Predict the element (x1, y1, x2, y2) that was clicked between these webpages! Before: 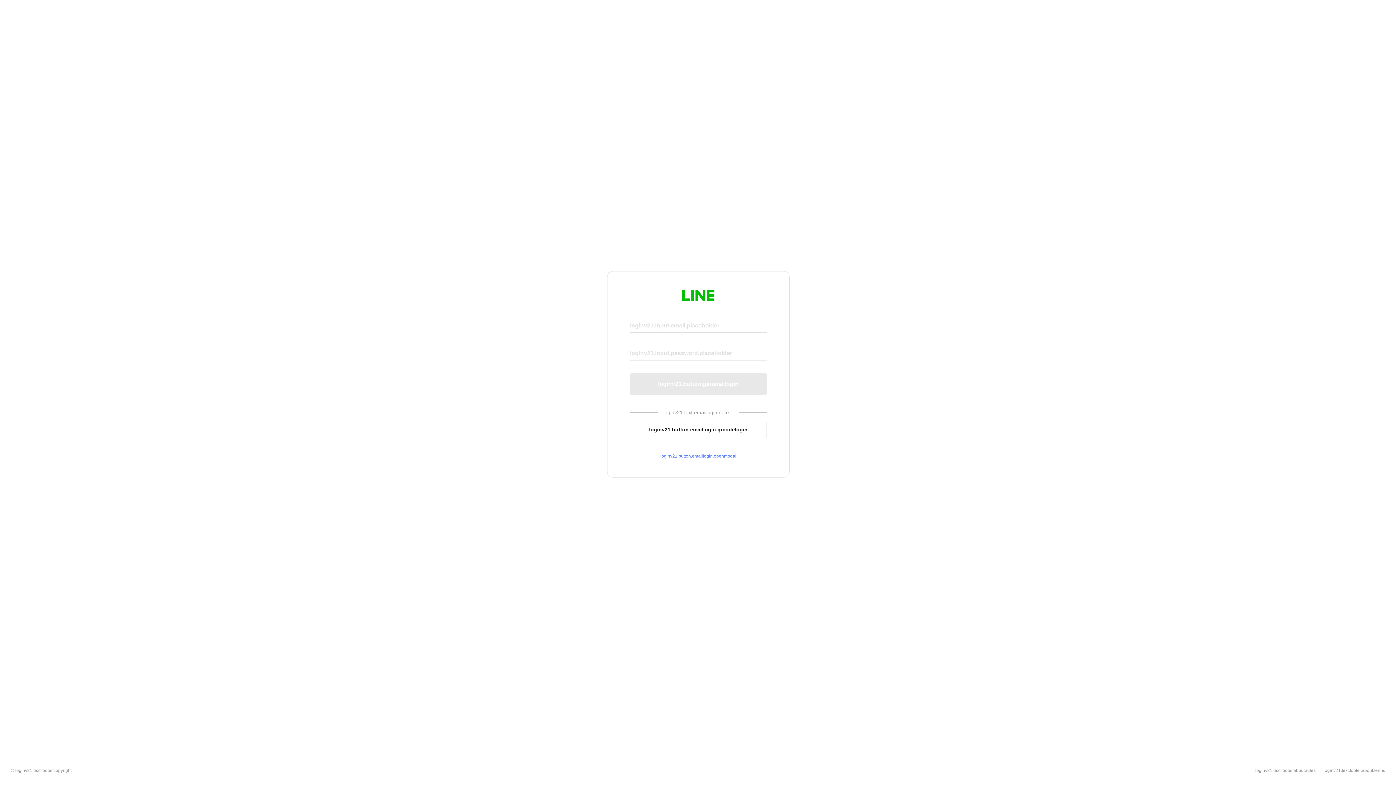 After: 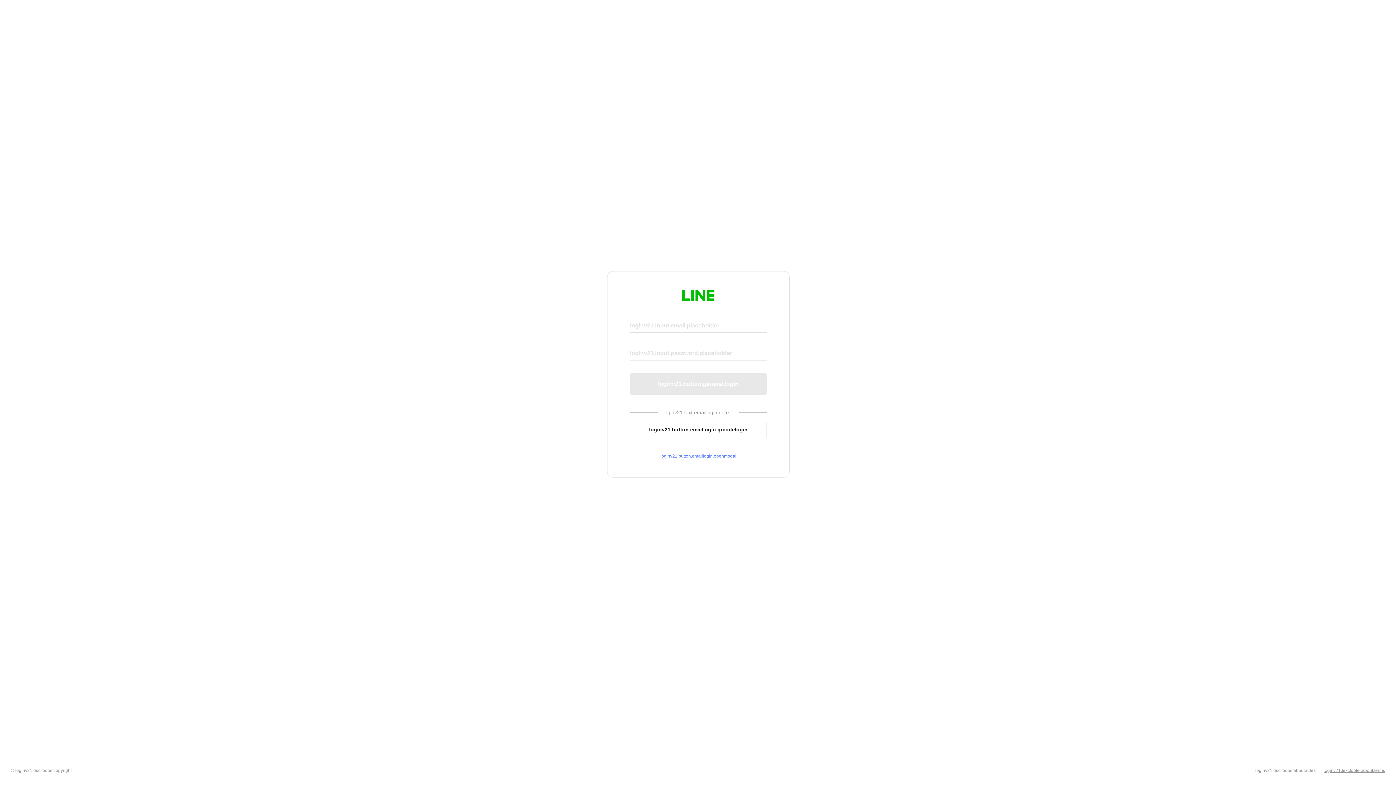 Action: bbox: (1324, 768, 1385, 773) label: loginv21.text.footer.about.terms